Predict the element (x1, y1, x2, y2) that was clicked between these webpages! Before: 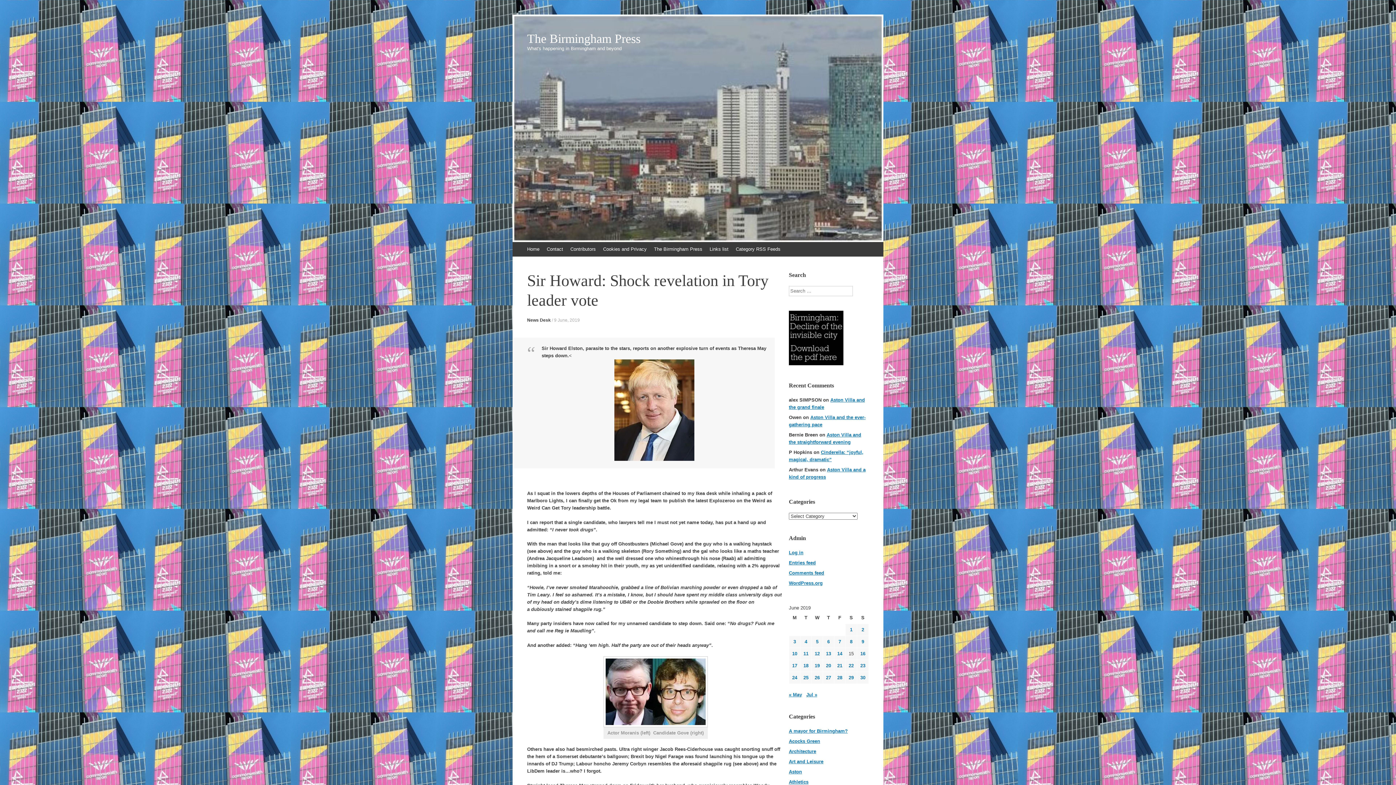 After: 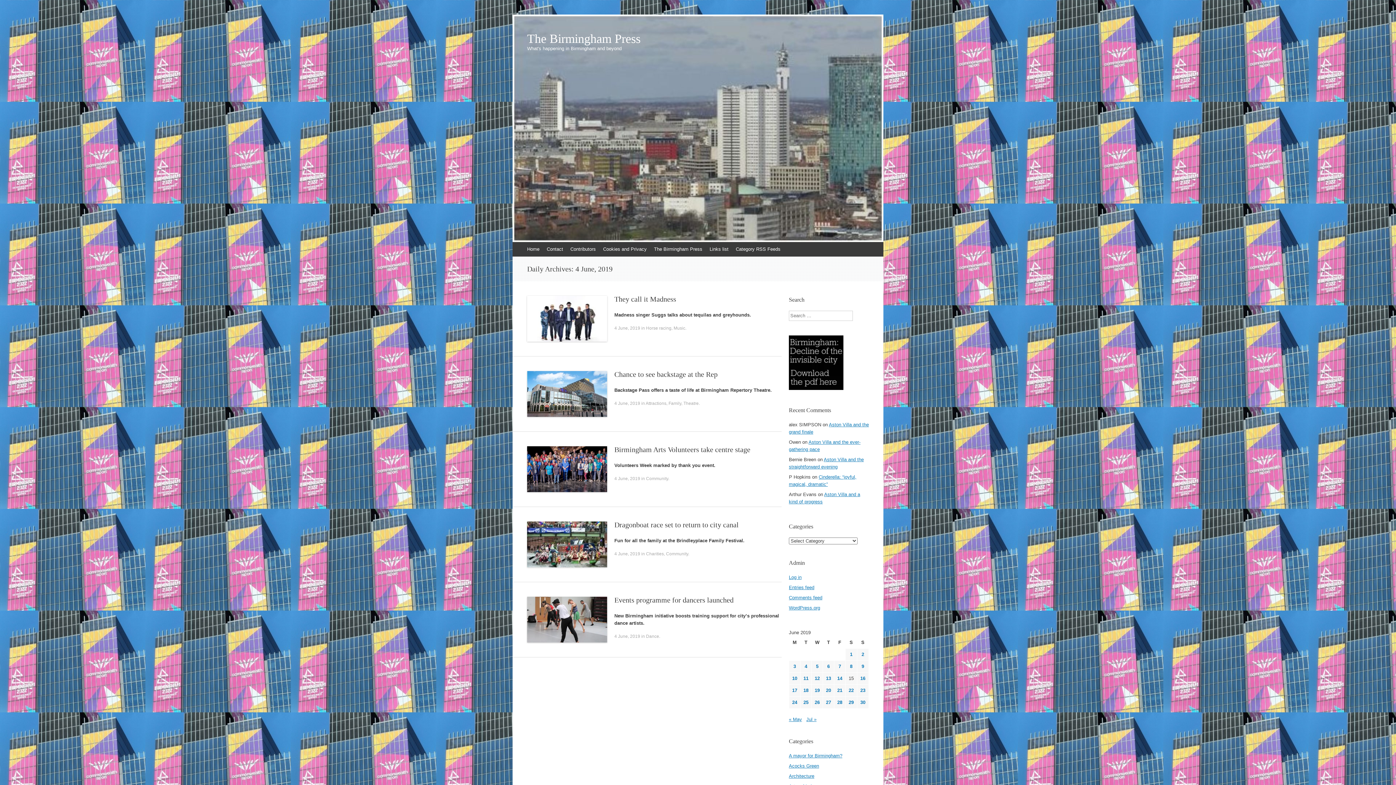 Action: bbox: (804, 639, 807, 644) label: Posts published on 4 June 2019